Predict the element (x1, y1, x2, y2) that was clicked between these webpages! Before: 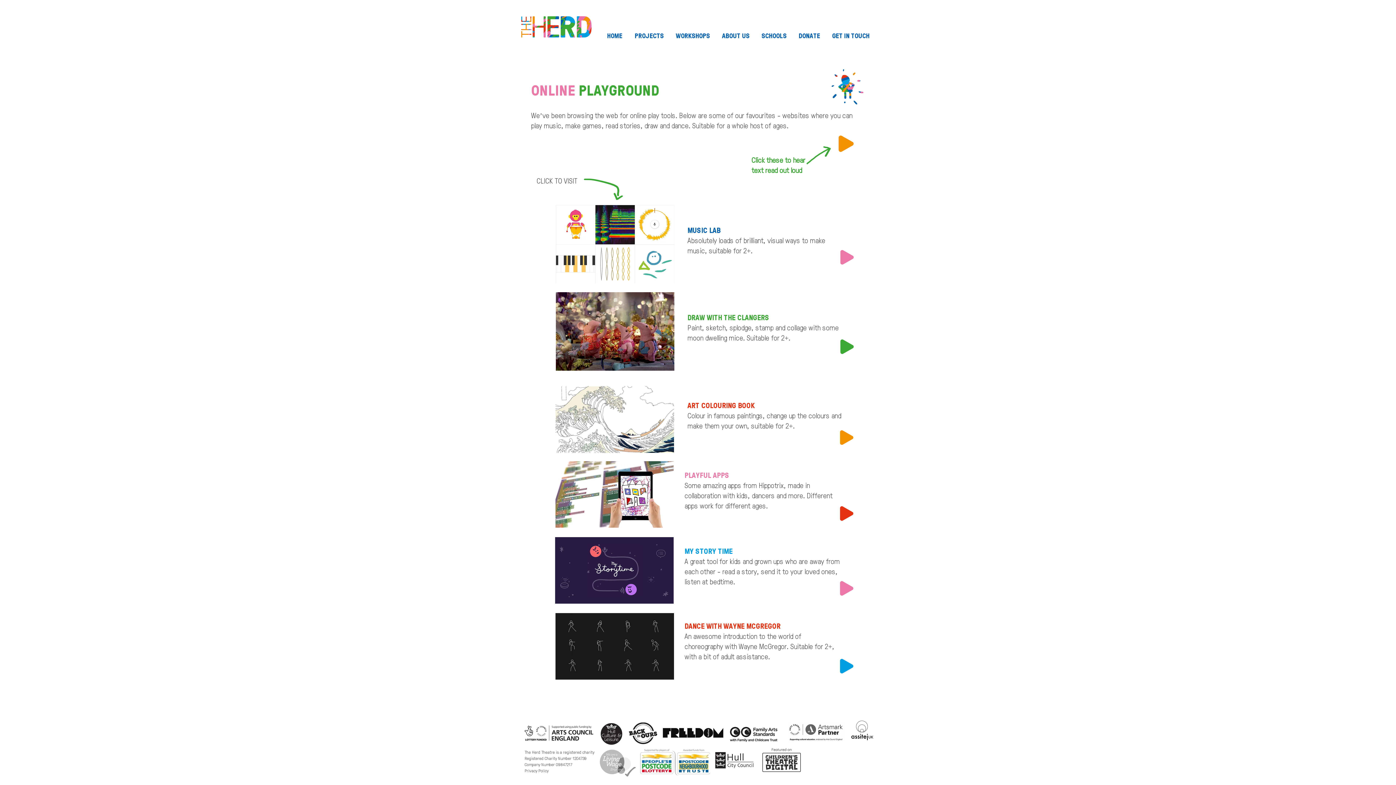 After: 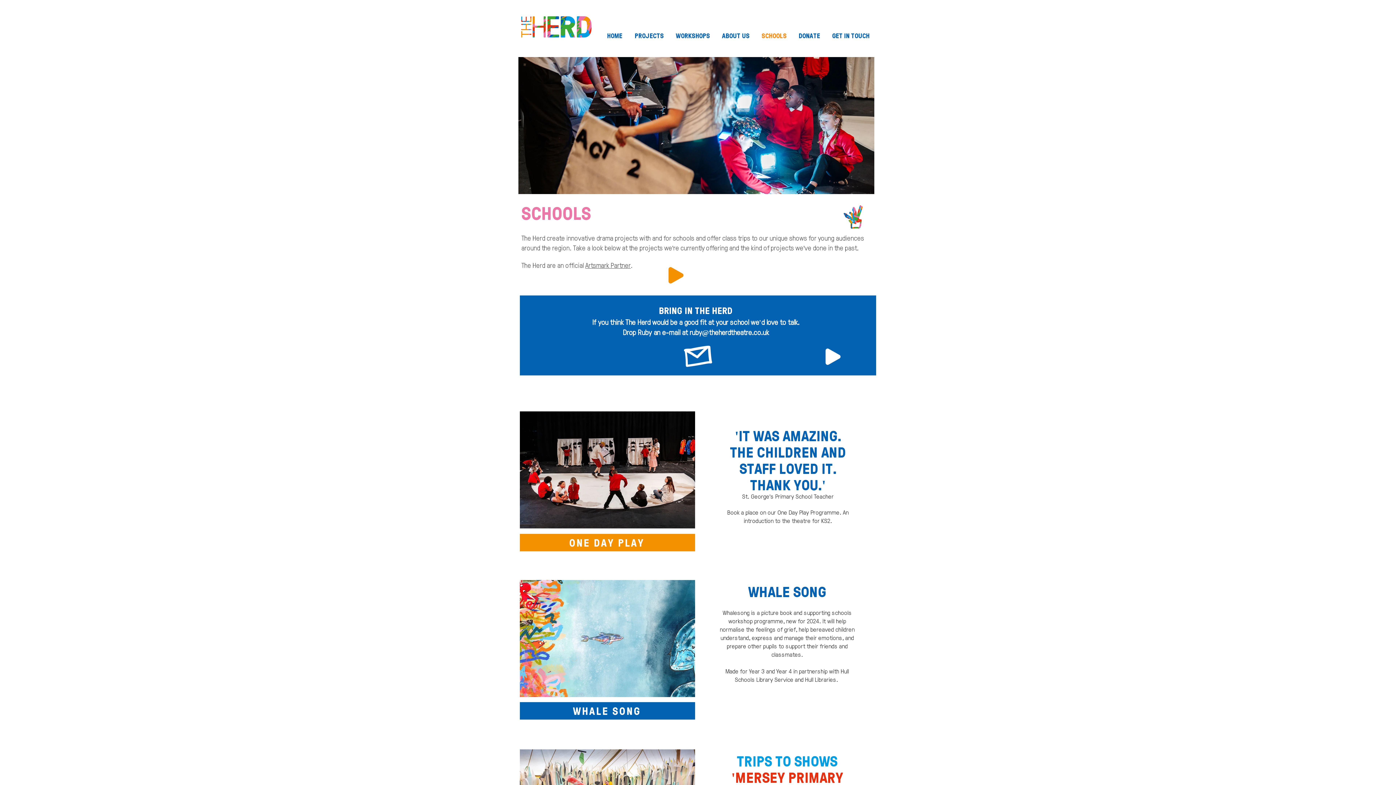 Action: label: SCHOOLS bbox: (756, 26, 793, 45)